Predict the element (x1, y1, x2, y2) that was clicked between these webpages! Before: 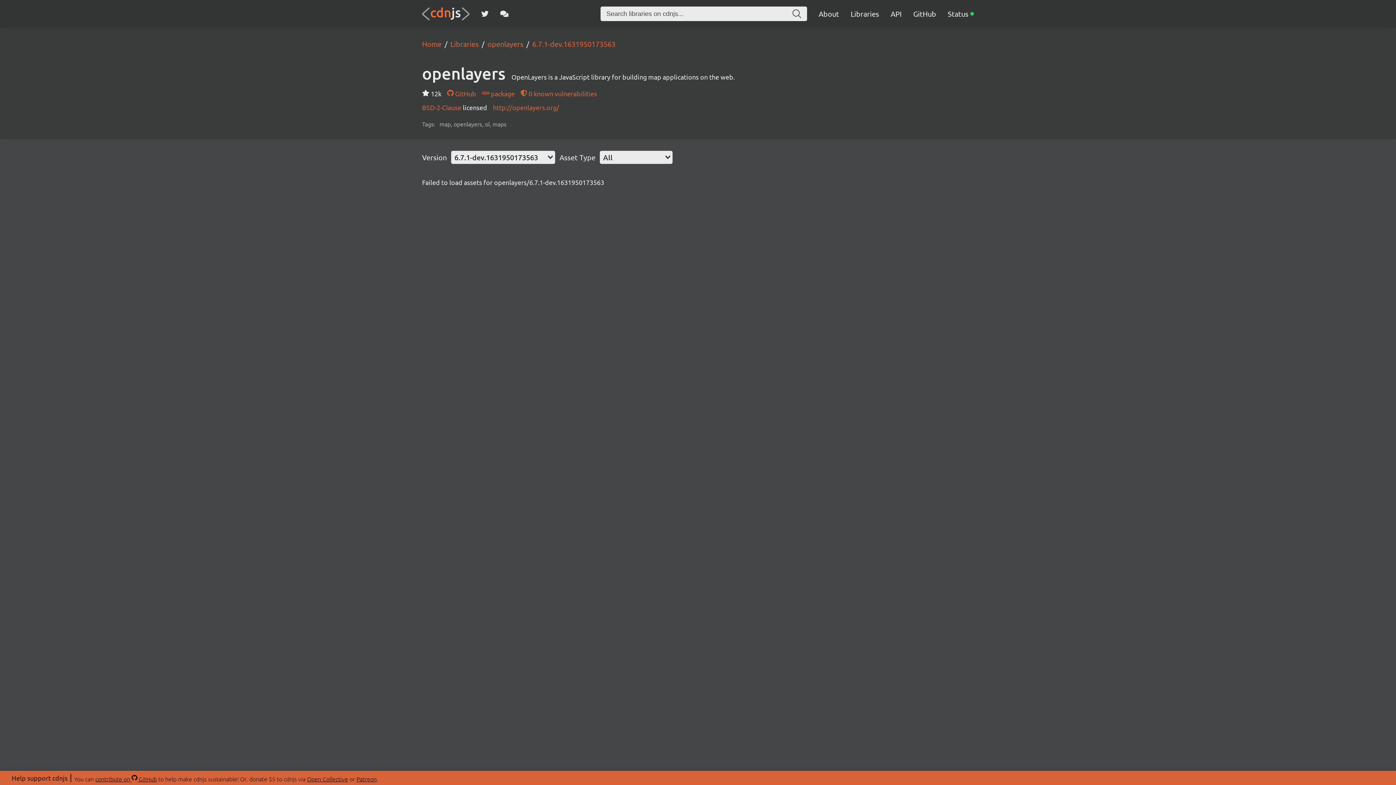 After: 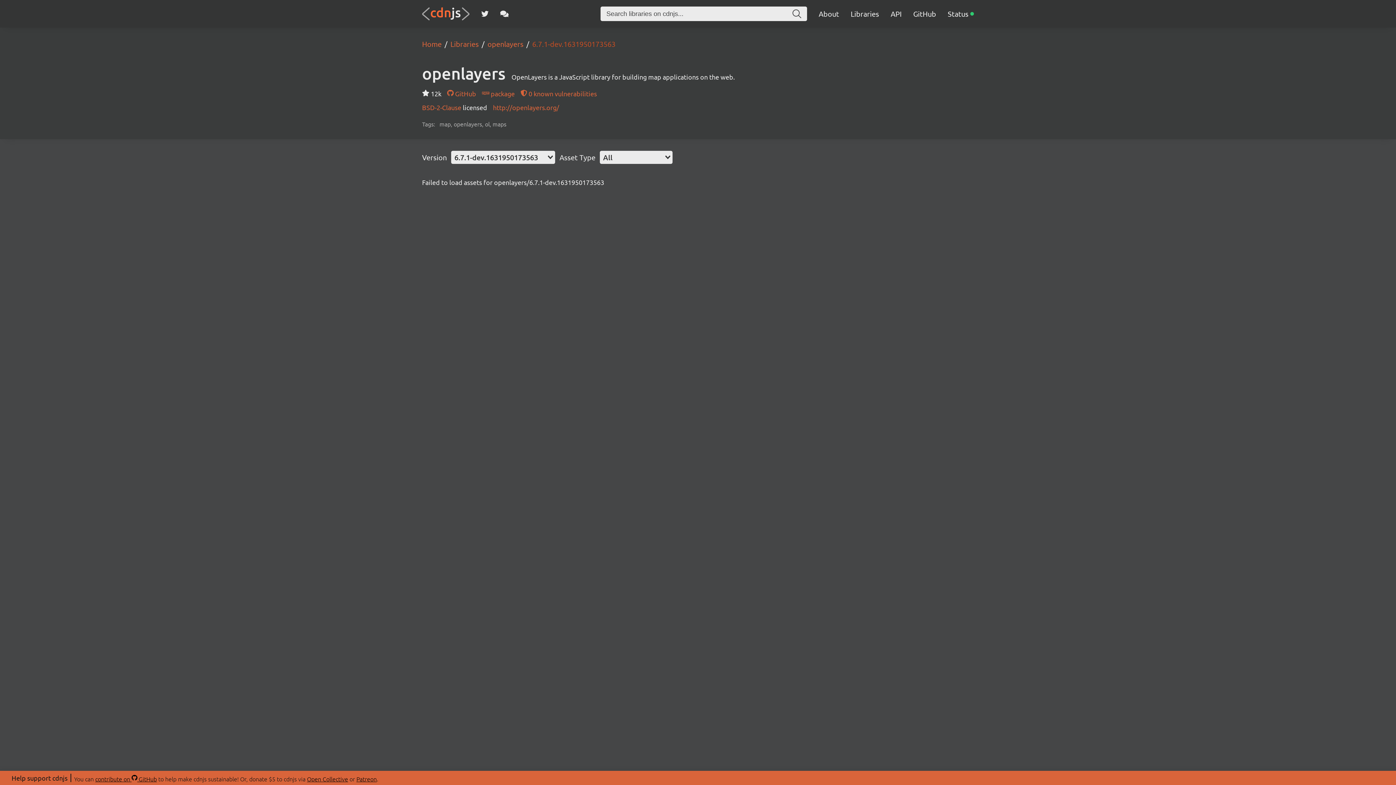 Action: label: 6.7.1-dev.1631950173563 bbox: (523, 39, 615, 48)